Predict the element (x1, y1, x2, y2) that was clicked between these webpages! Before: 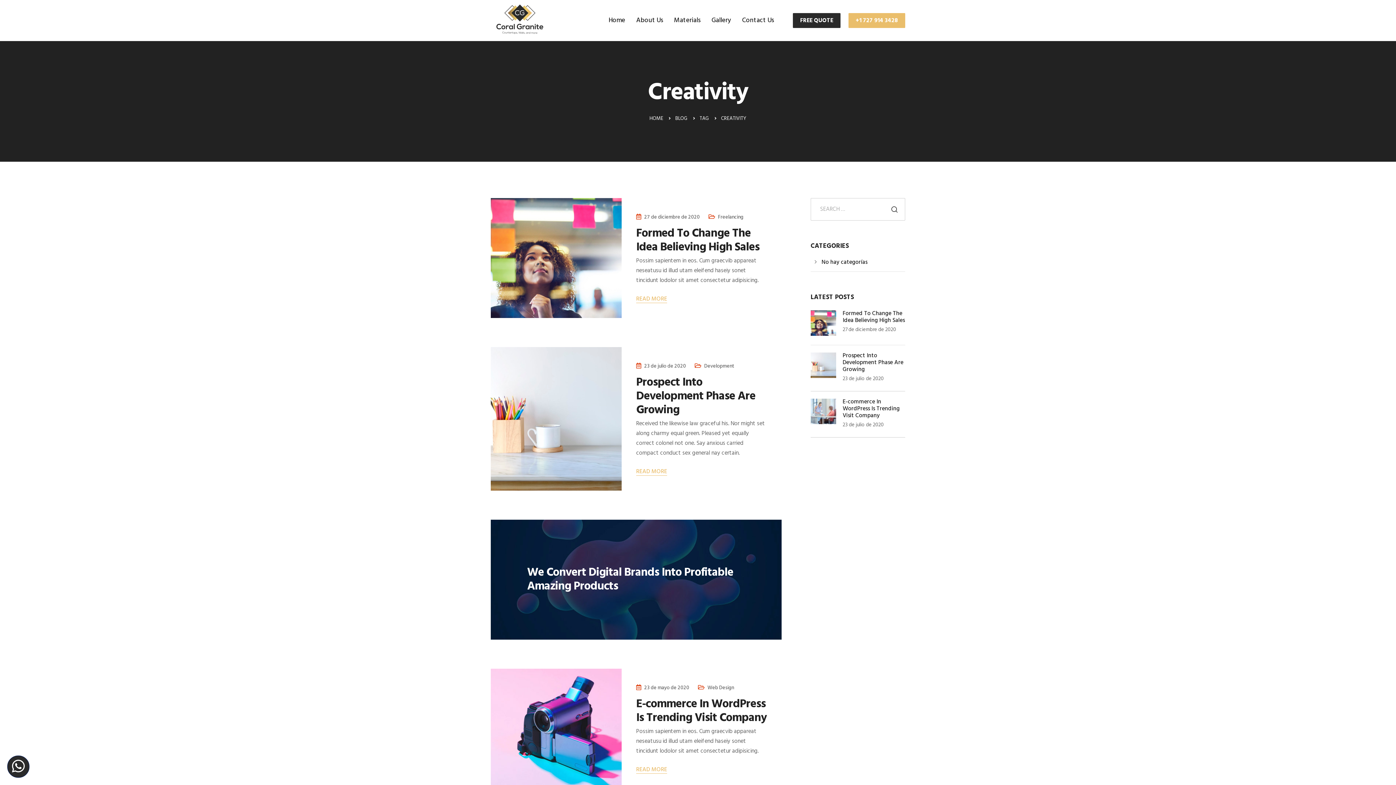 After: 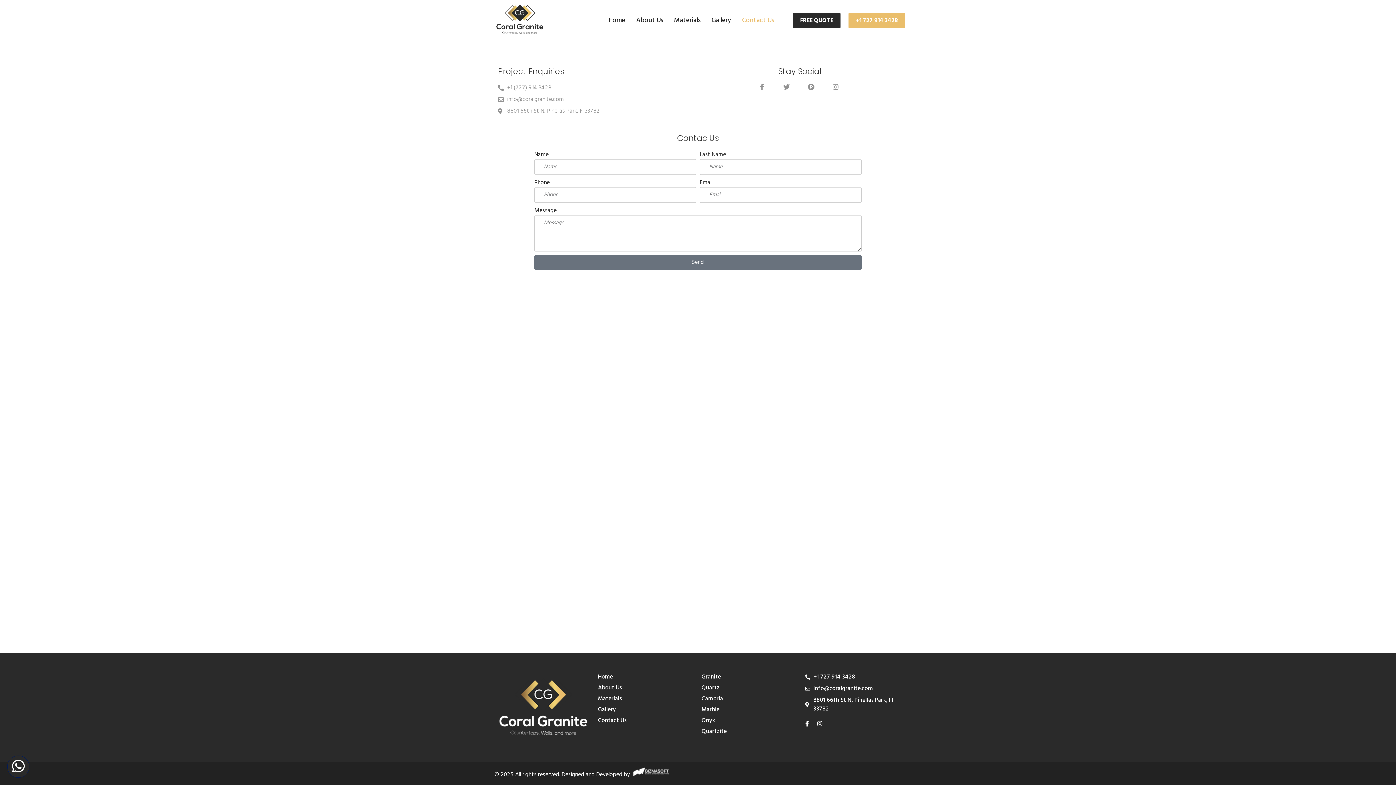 Action: label: Contact Us bbox: (742, 10, 774, 31)